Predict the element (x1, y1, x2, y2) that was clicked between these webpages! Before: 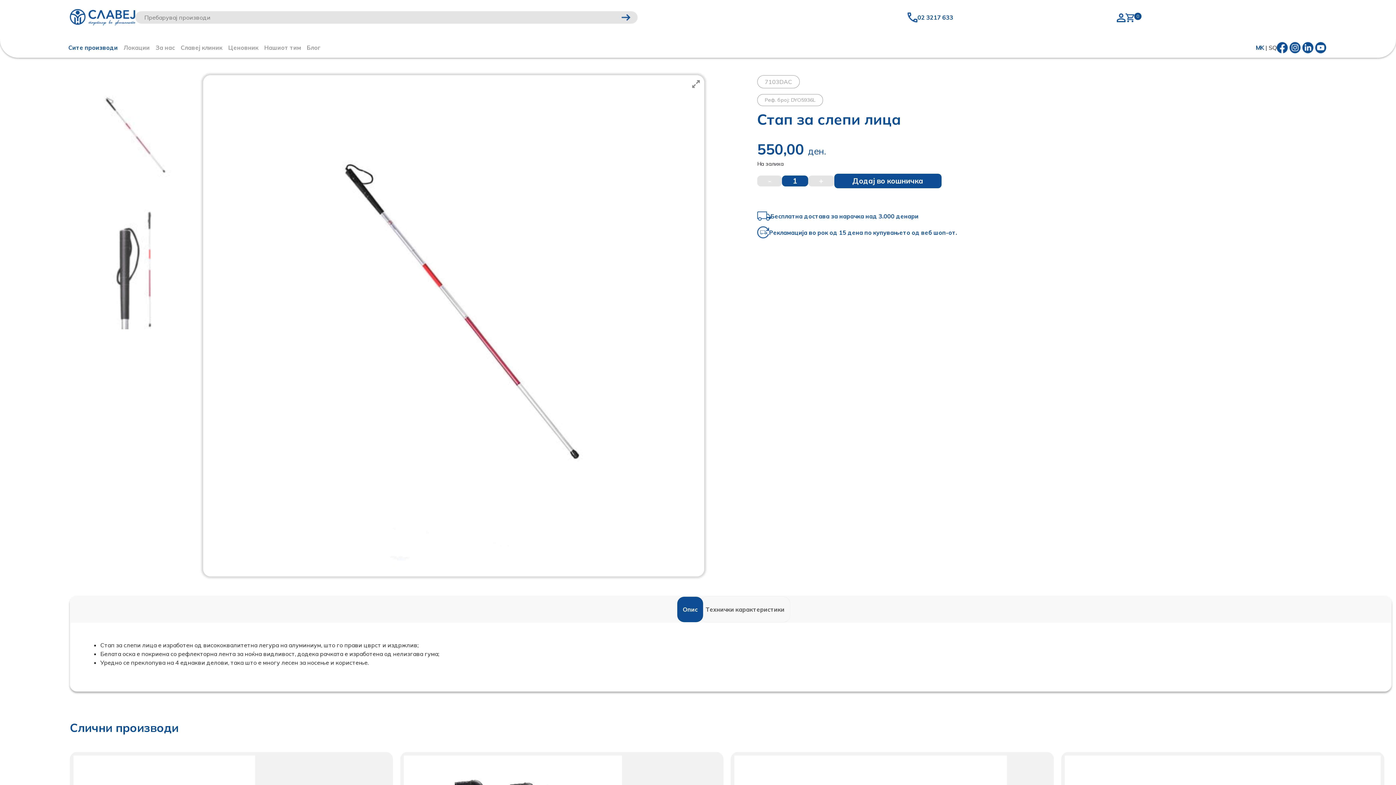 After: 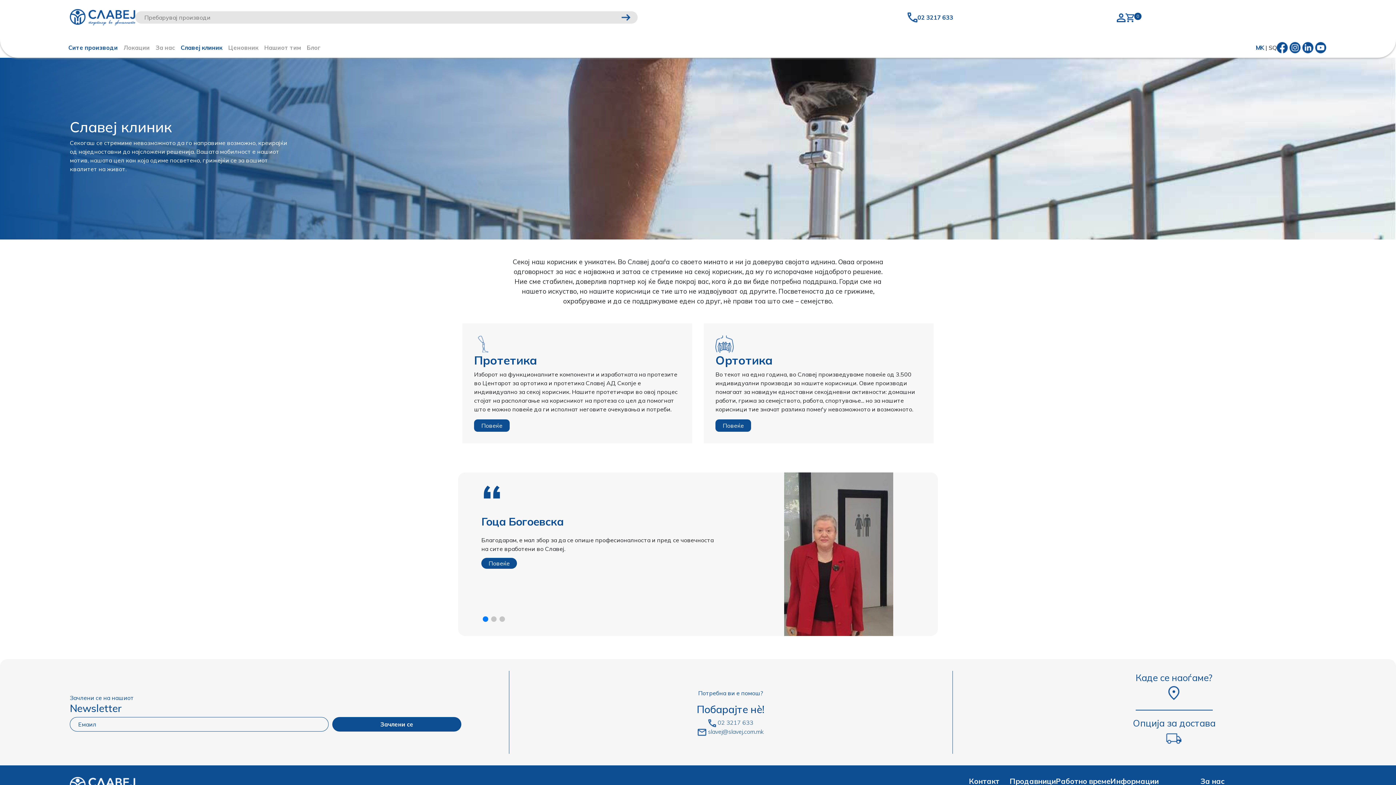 Action: label: Славеј клиник bbox: (177, 40, 225, 54)